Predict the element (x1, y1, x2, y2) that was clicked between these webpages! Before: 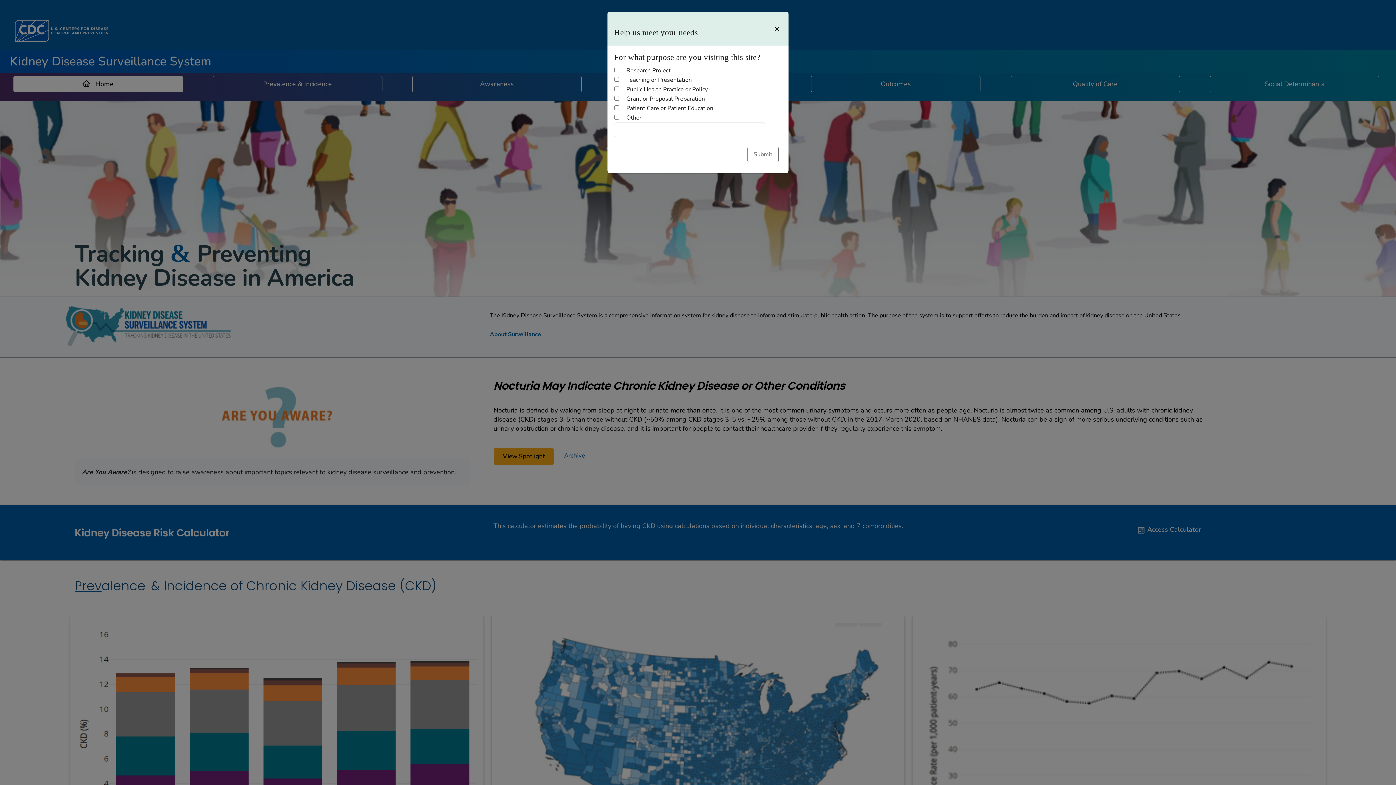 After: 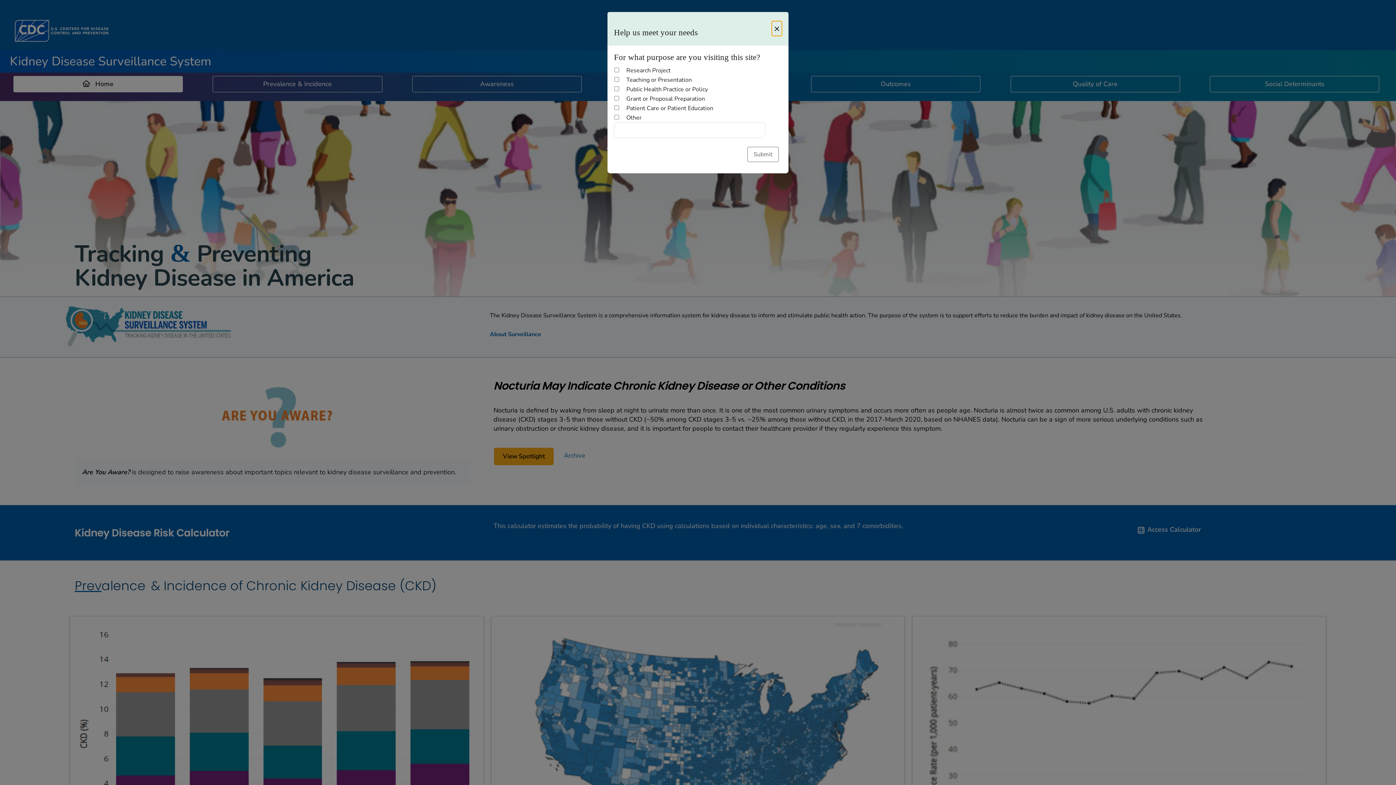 Action: label: Close bbox: (772, 21, 782, 35)